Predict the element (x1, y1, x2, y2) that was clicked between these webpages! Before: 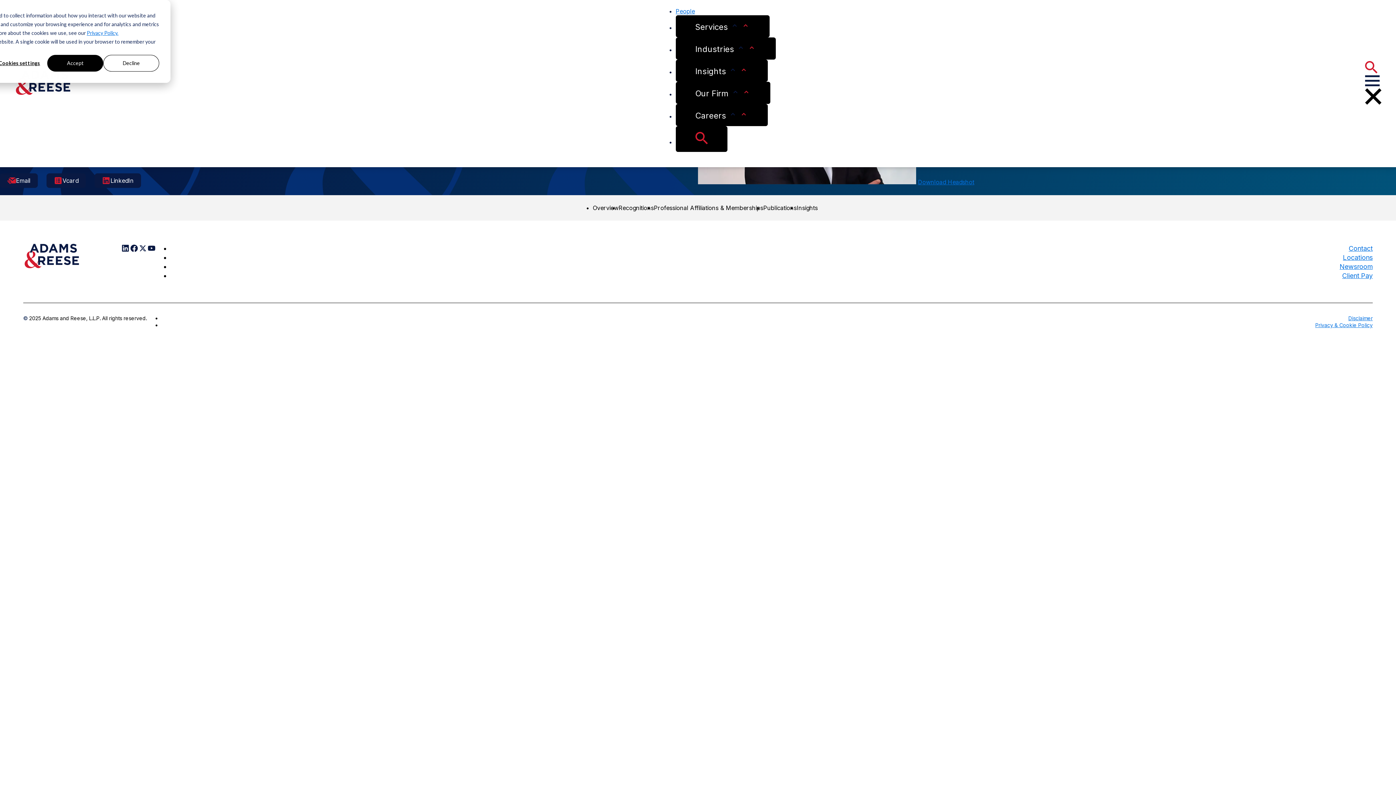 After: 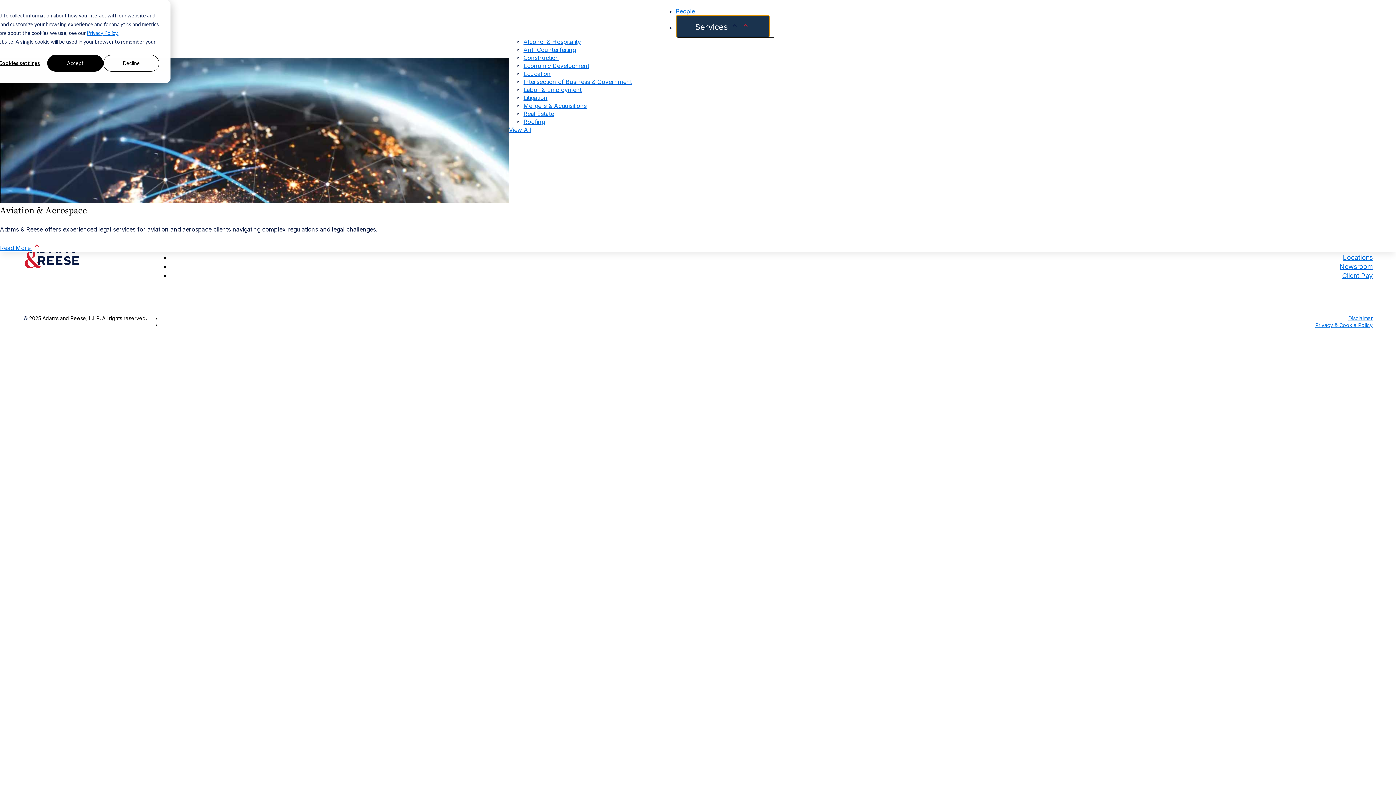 Action: label: Services   bbox: (675, 15, 769, 37)